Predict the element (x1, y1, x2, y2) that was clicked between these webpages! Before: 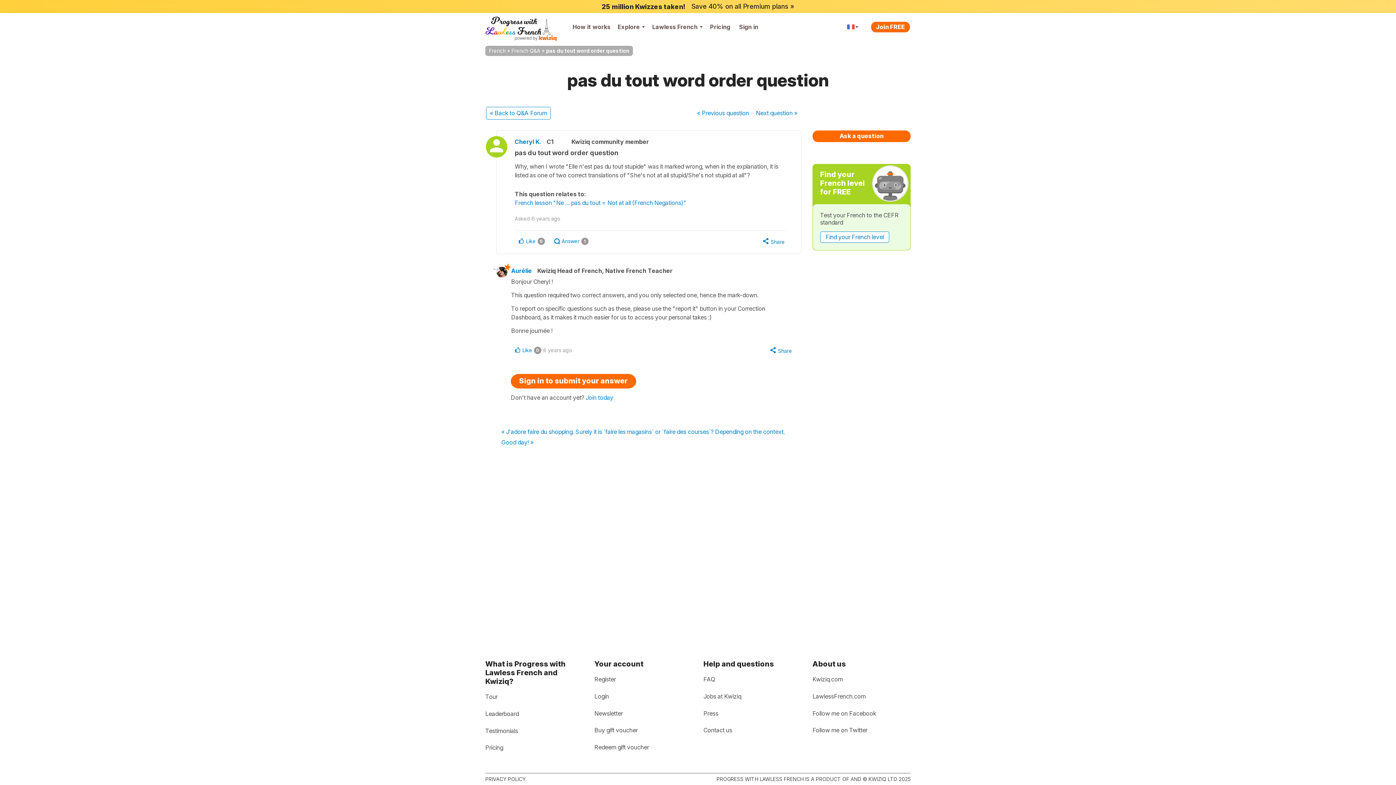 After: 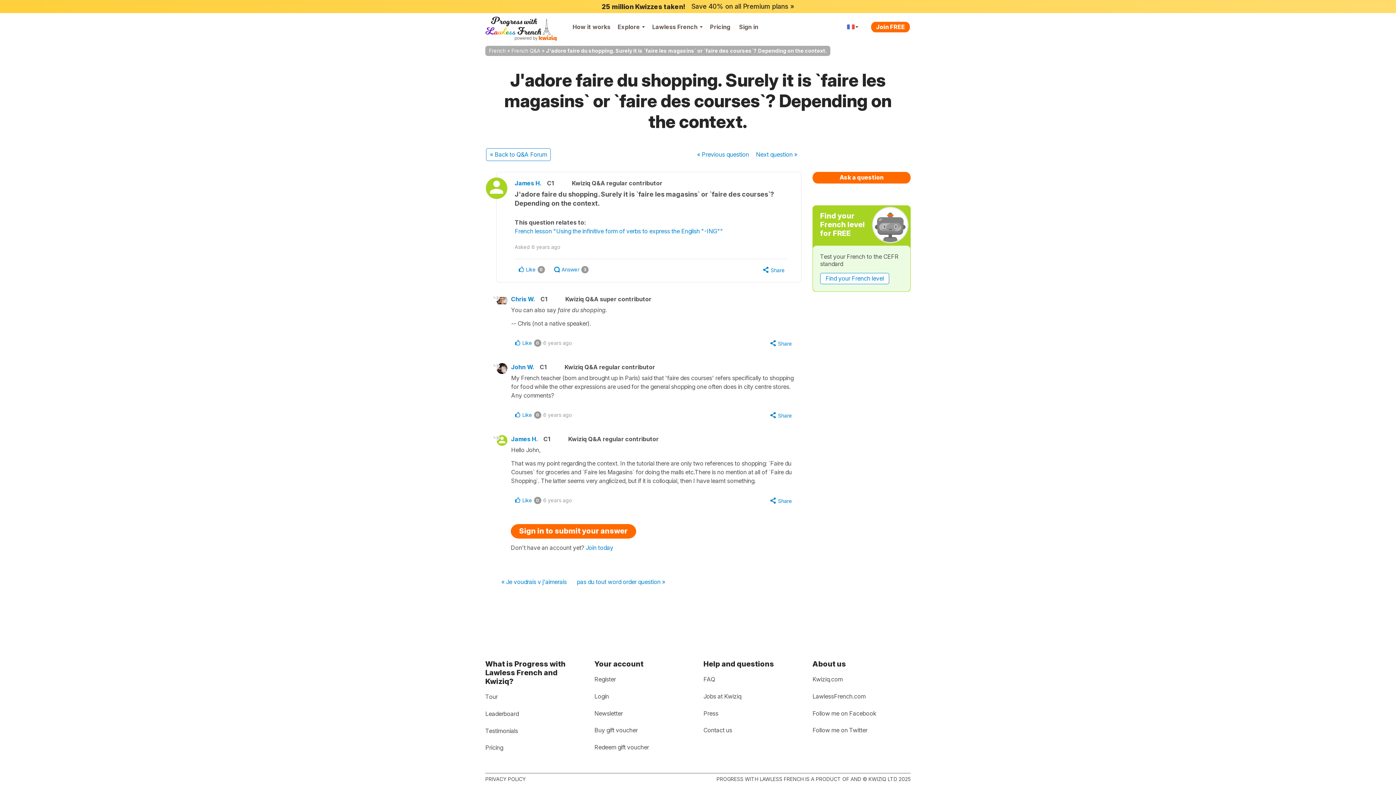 Action: label: « Previous question bbox: (693, 107, 752, 119)